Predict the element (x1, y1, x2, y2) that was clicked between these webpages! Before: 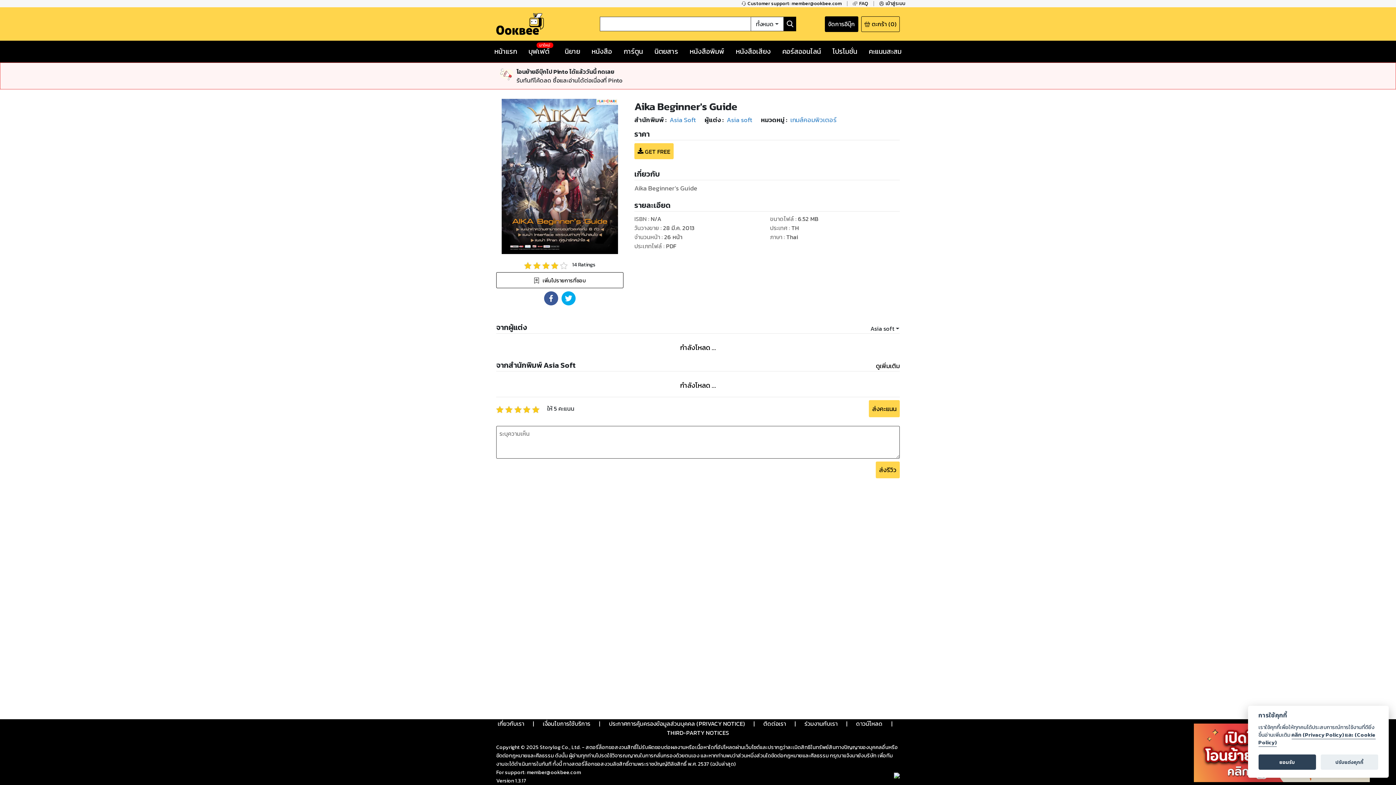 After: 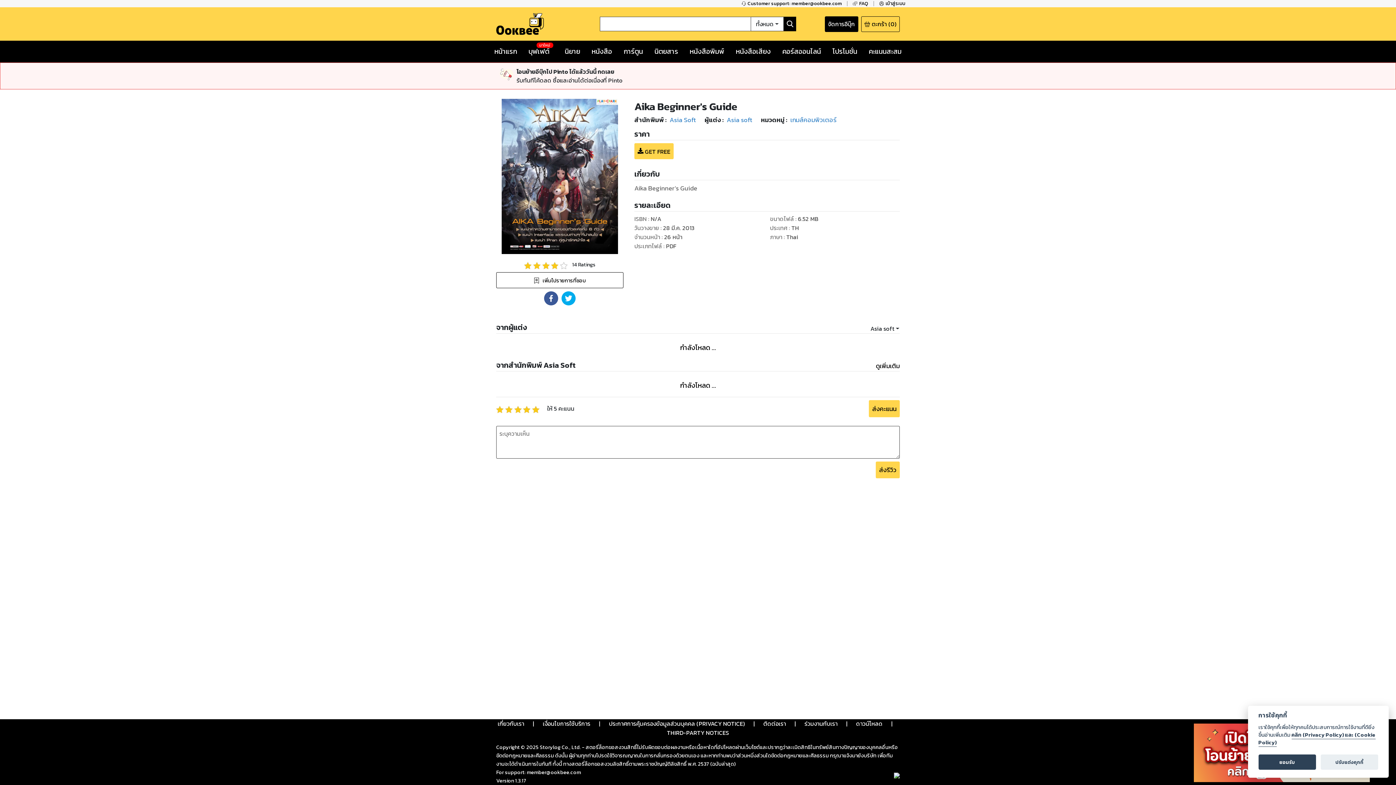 Action: bbox: (543, 291, 558, 305)